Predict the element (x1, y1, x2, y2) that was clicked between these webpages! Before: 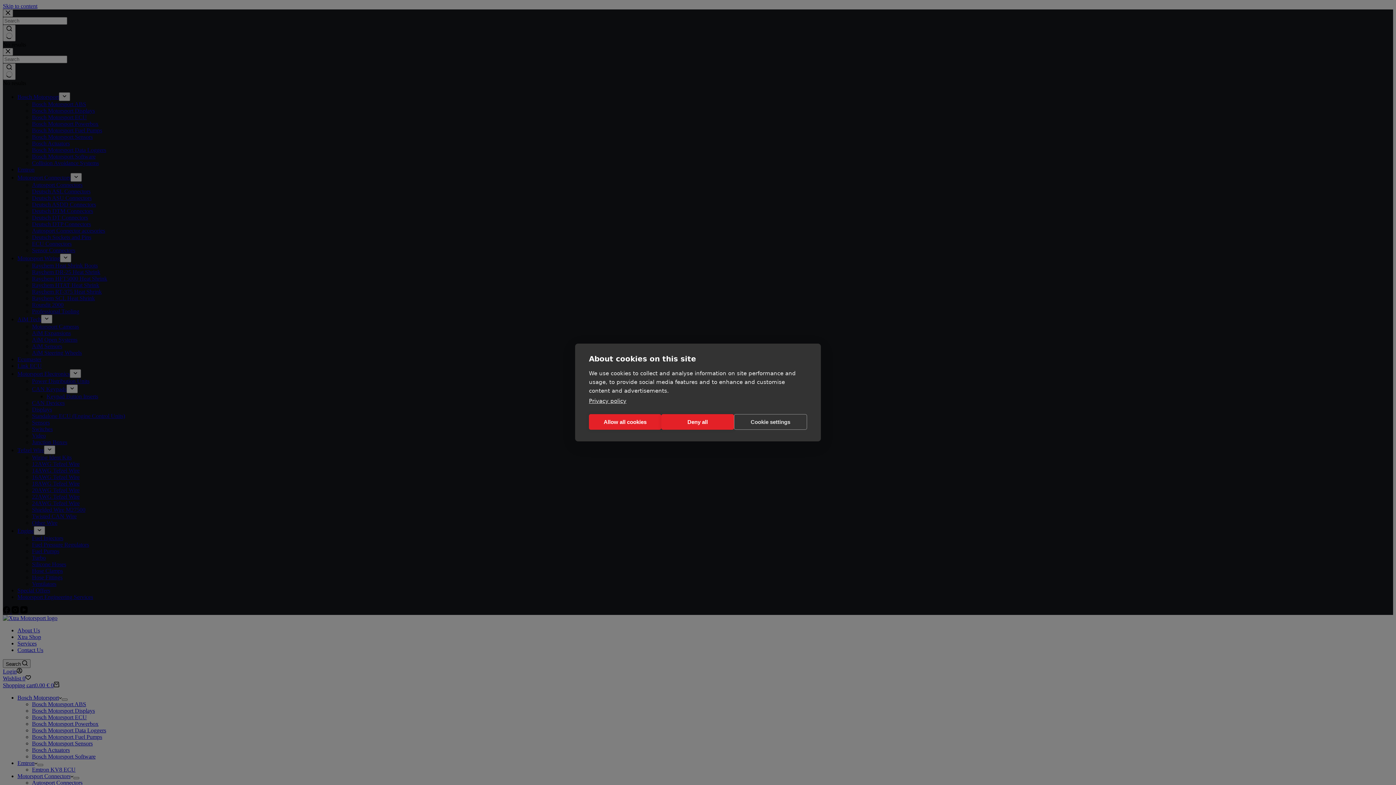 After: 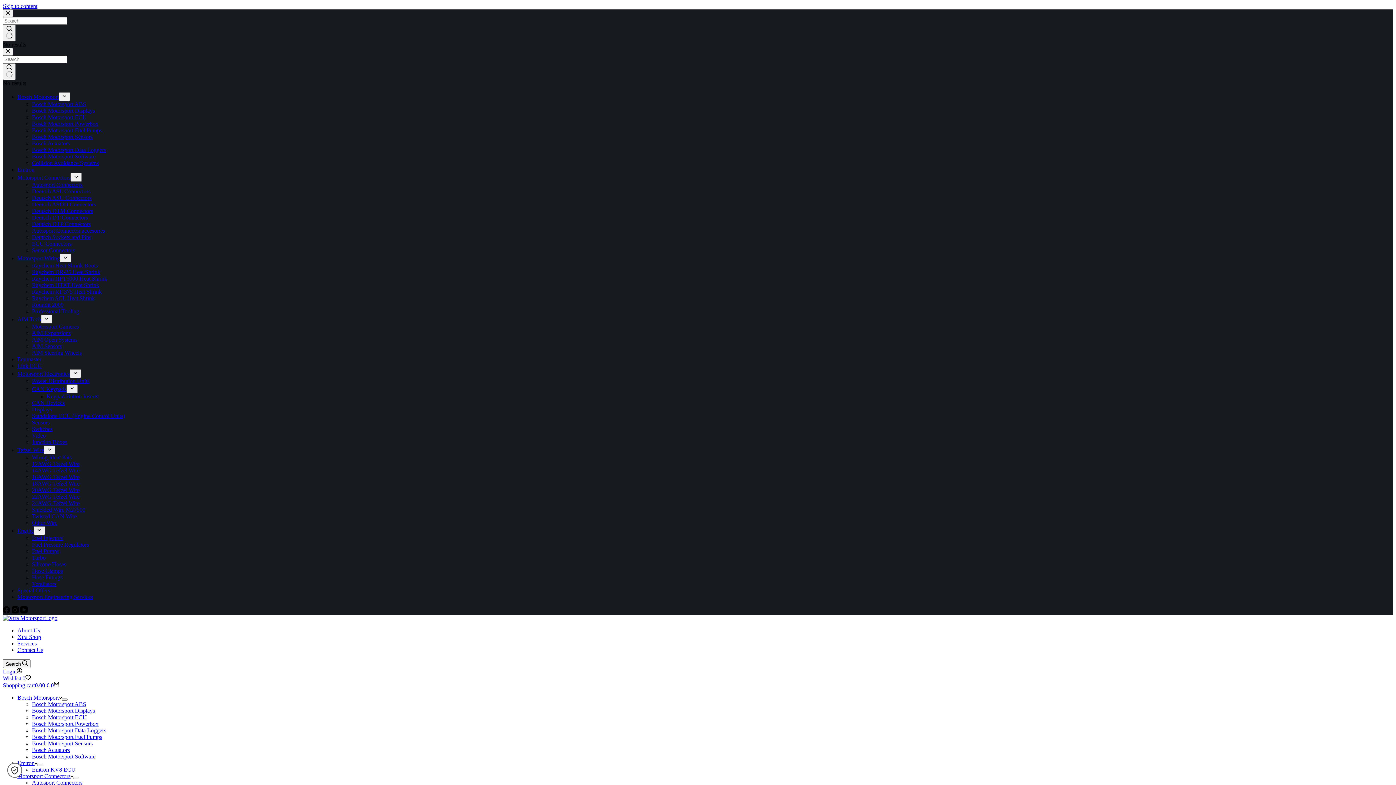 Action: bbox: (589, 414, 661, 430) label: Allow all cookies